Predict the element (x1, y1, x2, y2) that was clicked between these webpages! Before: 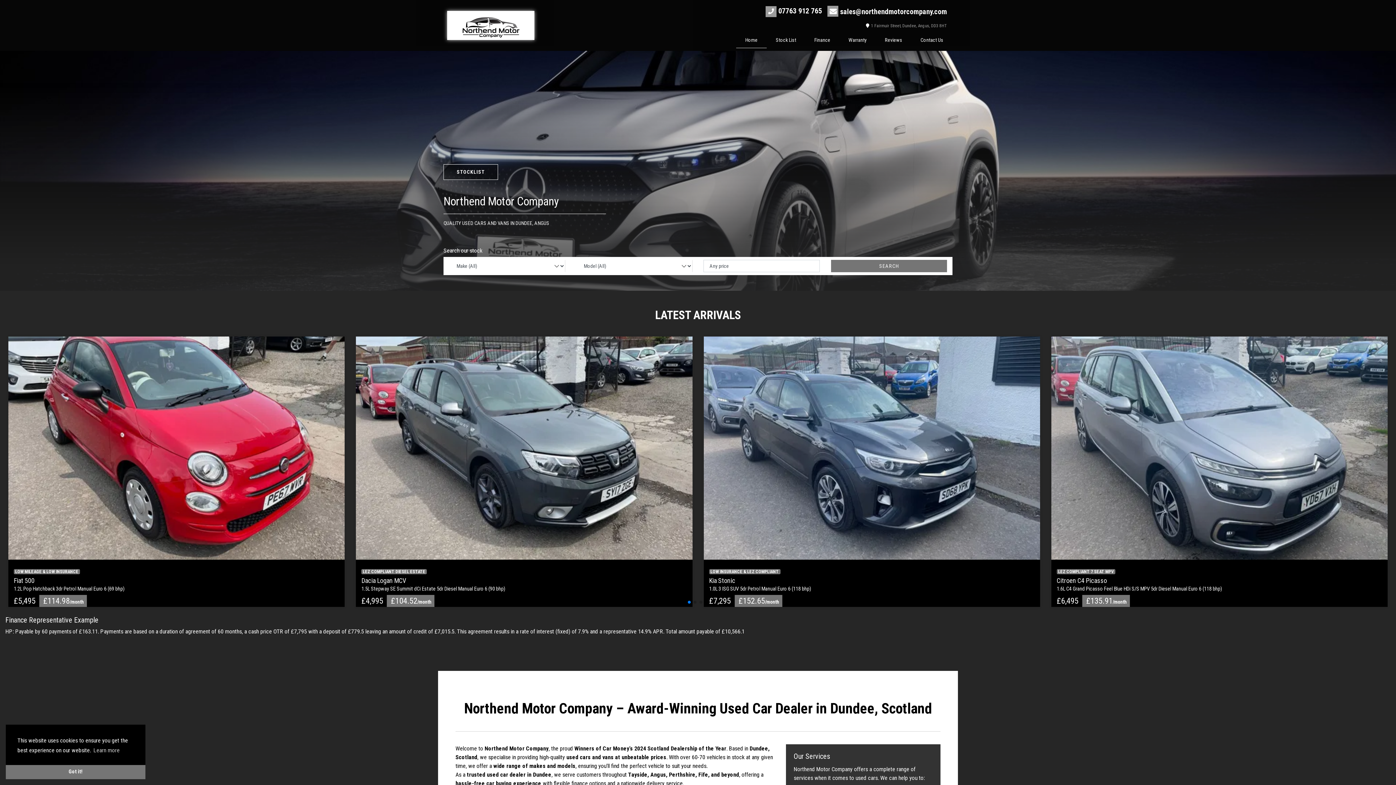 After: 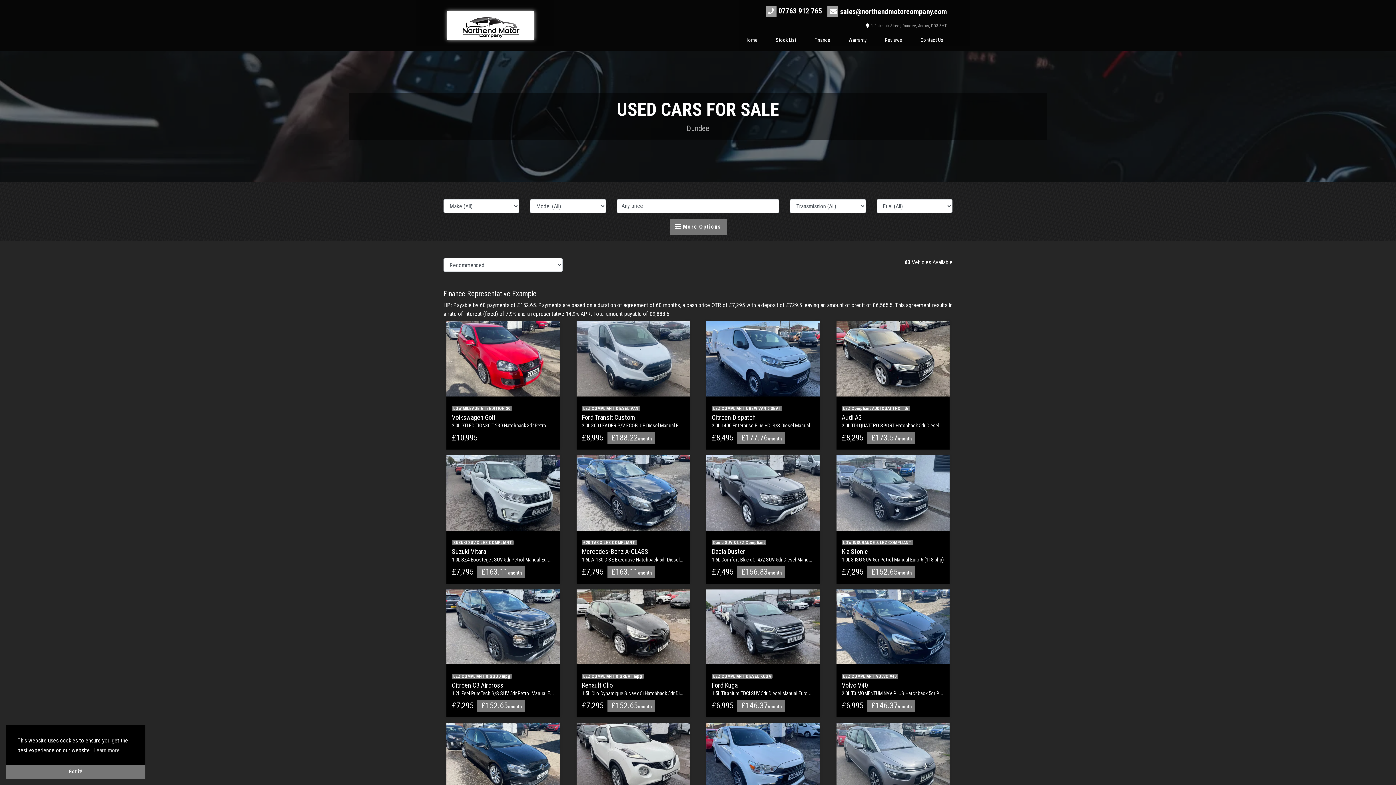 Action: label: STOCKLIST bbox: (443, 164, 498, 180)